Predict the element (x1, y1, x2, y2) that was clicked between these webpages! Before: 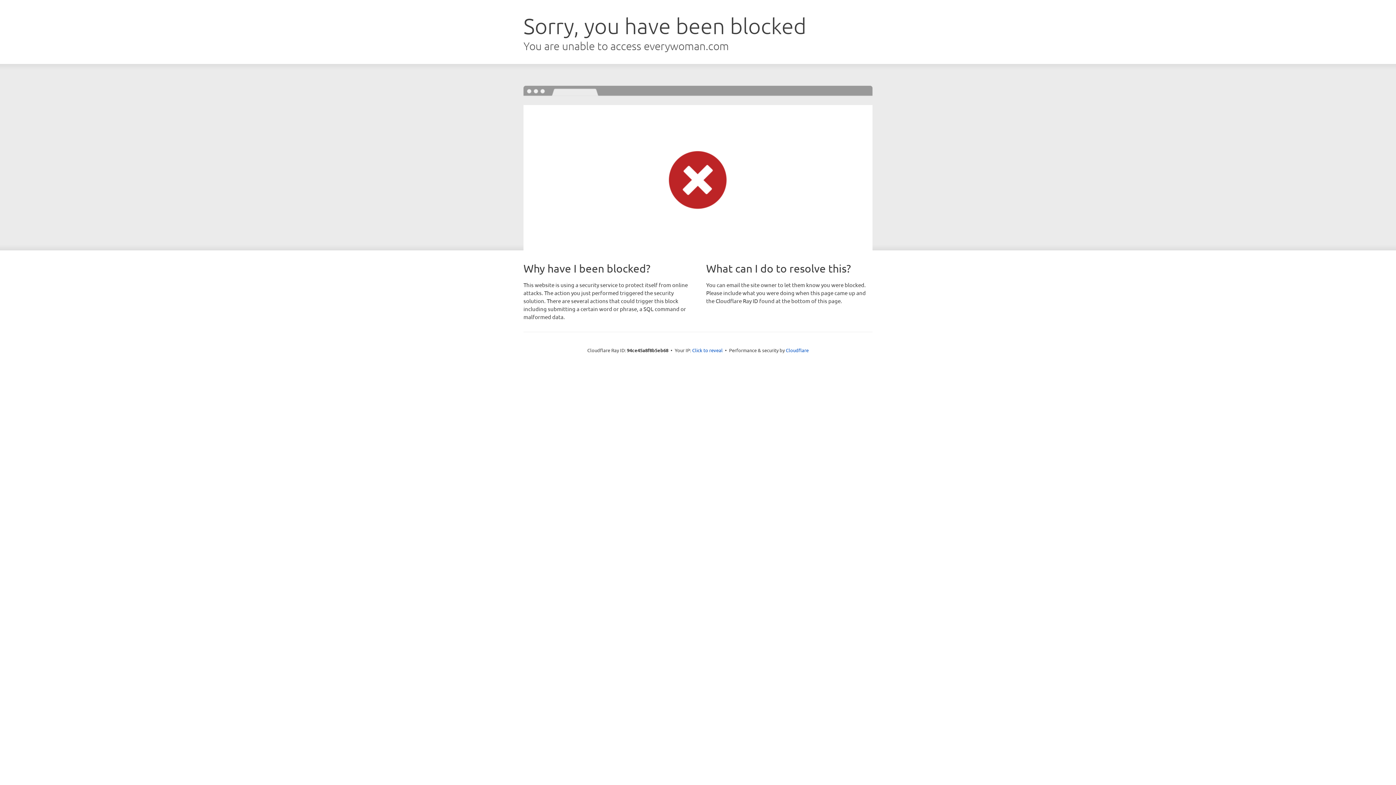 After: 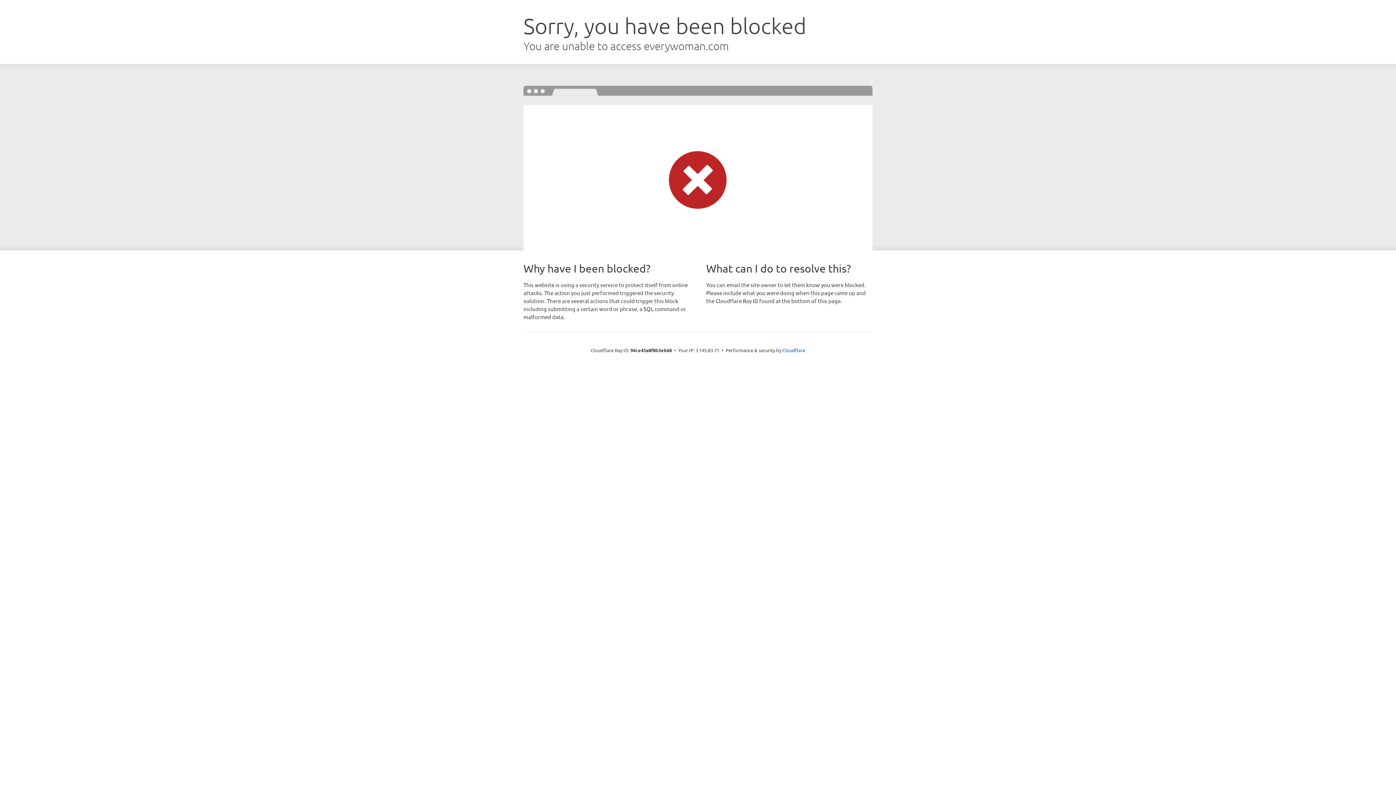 Action: label: Click to reveal bbox: (692, 346, 722, 353)